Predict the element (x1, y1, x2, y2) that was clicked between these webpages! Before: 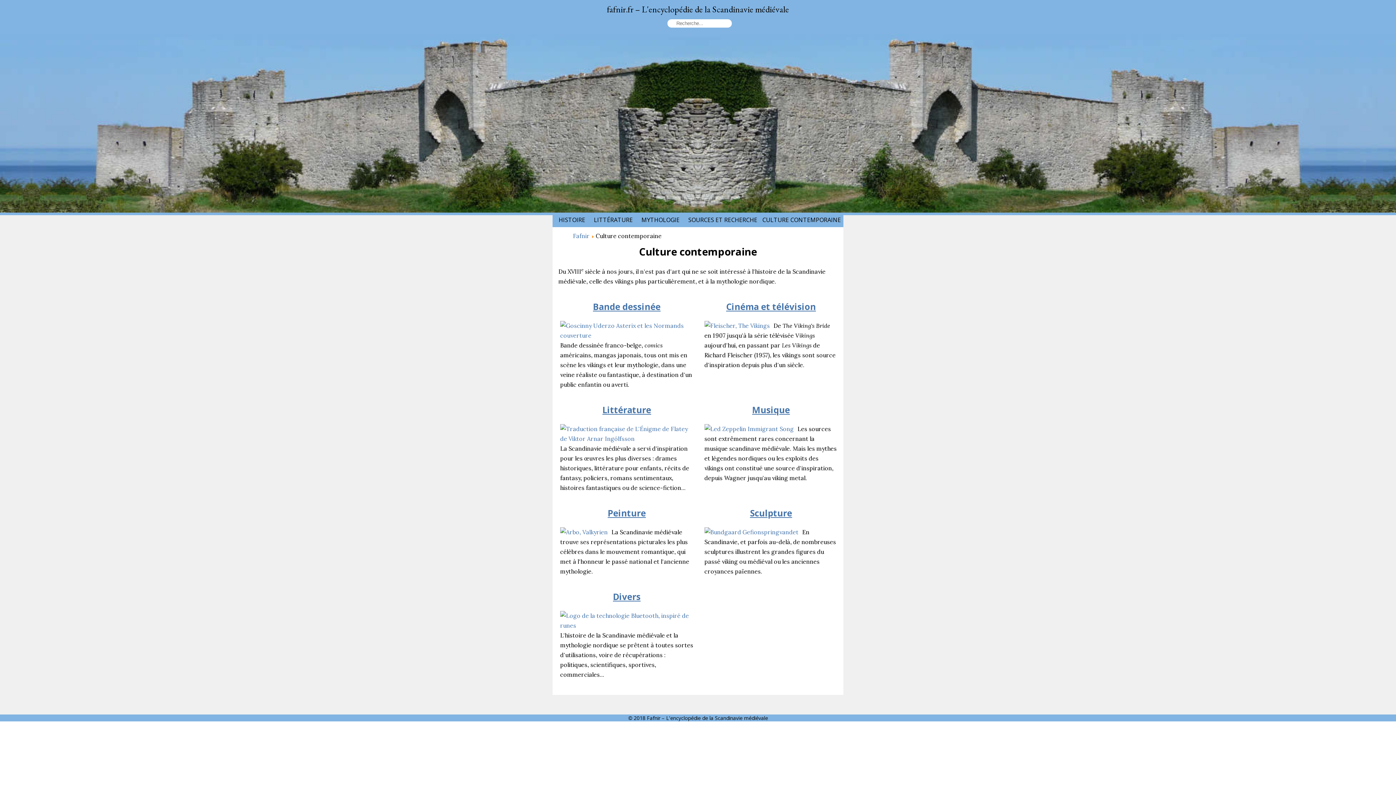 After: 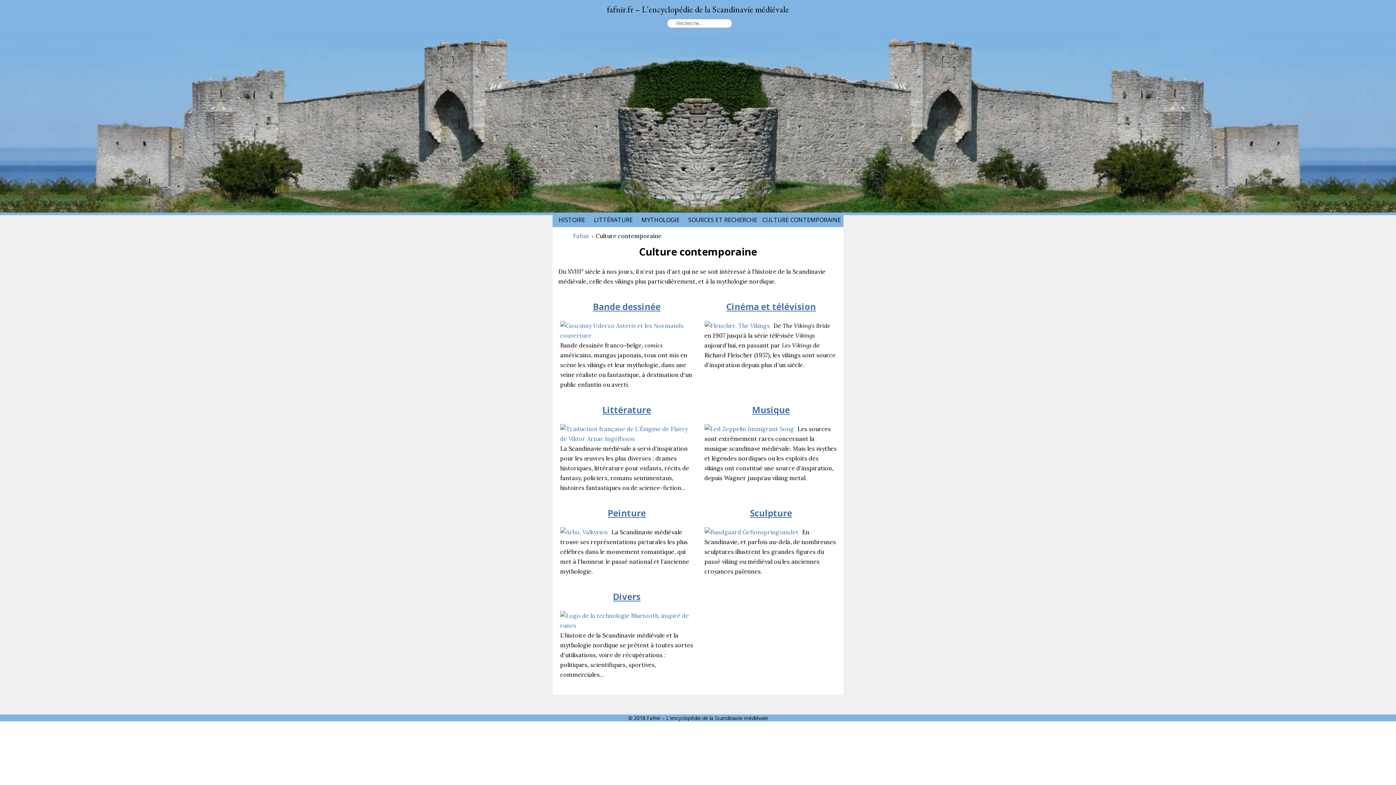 Action: bbox: (760, 216, 843, 224) label: CULTURE CONTEMPORAINE